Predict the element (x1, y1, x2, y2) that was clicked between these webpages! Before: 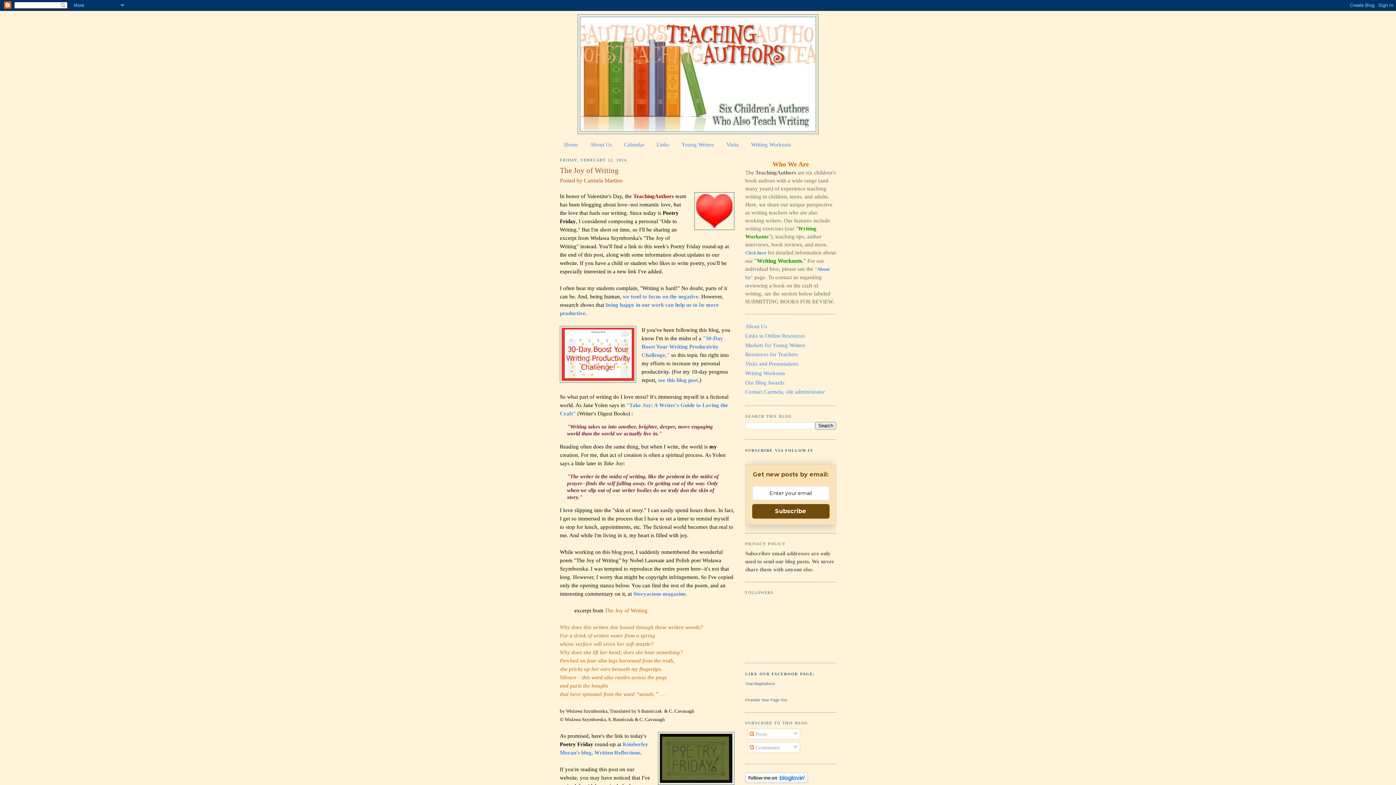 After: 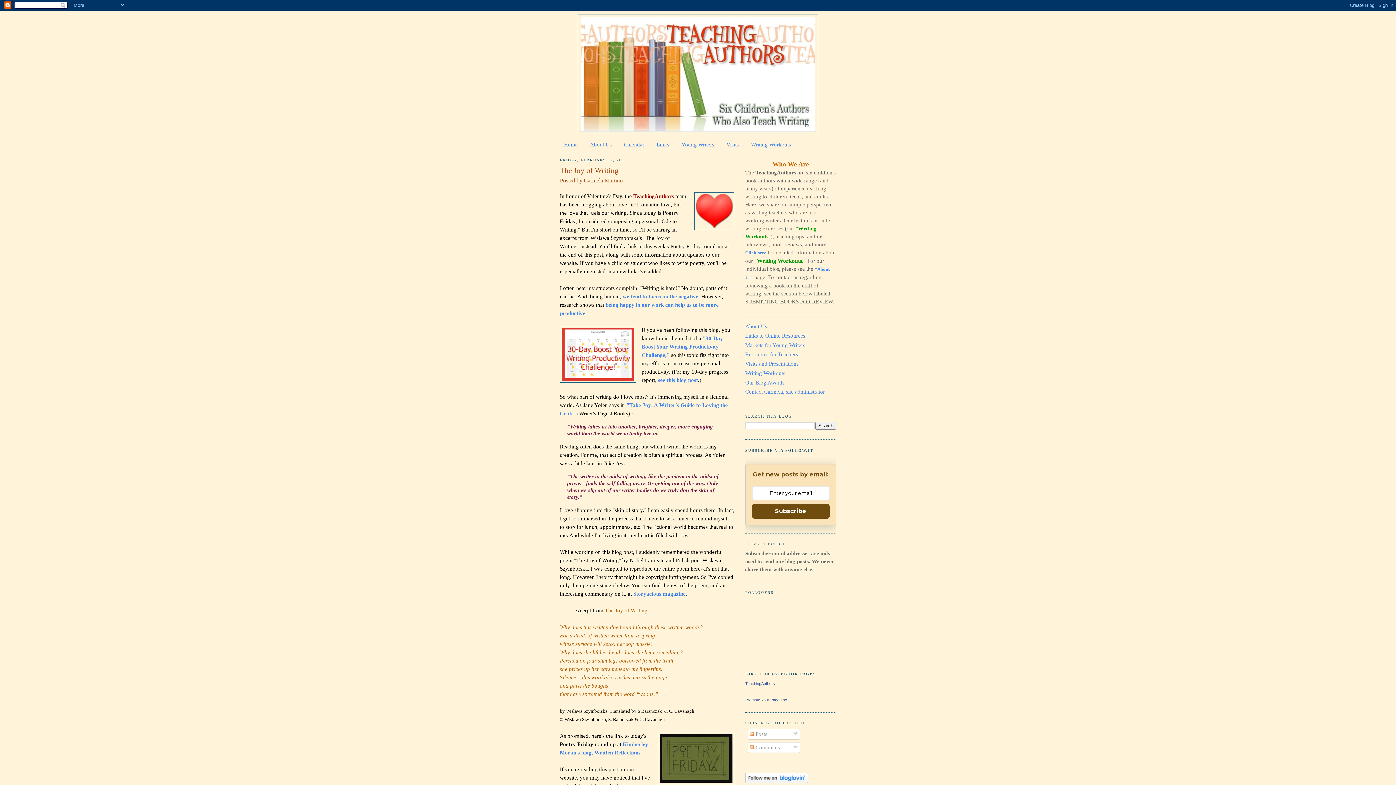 Action: bbox: (752, 504, 829, 518) label: Subscribe